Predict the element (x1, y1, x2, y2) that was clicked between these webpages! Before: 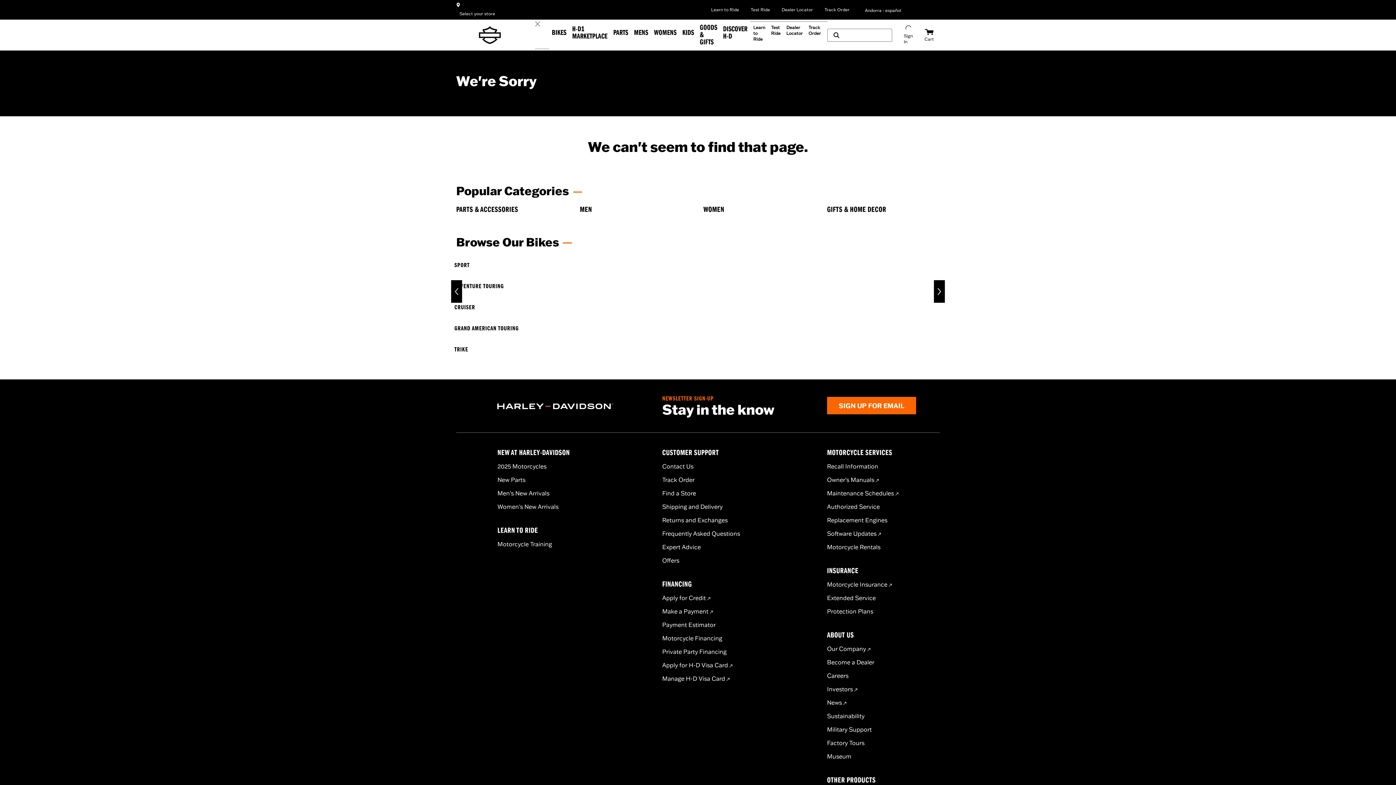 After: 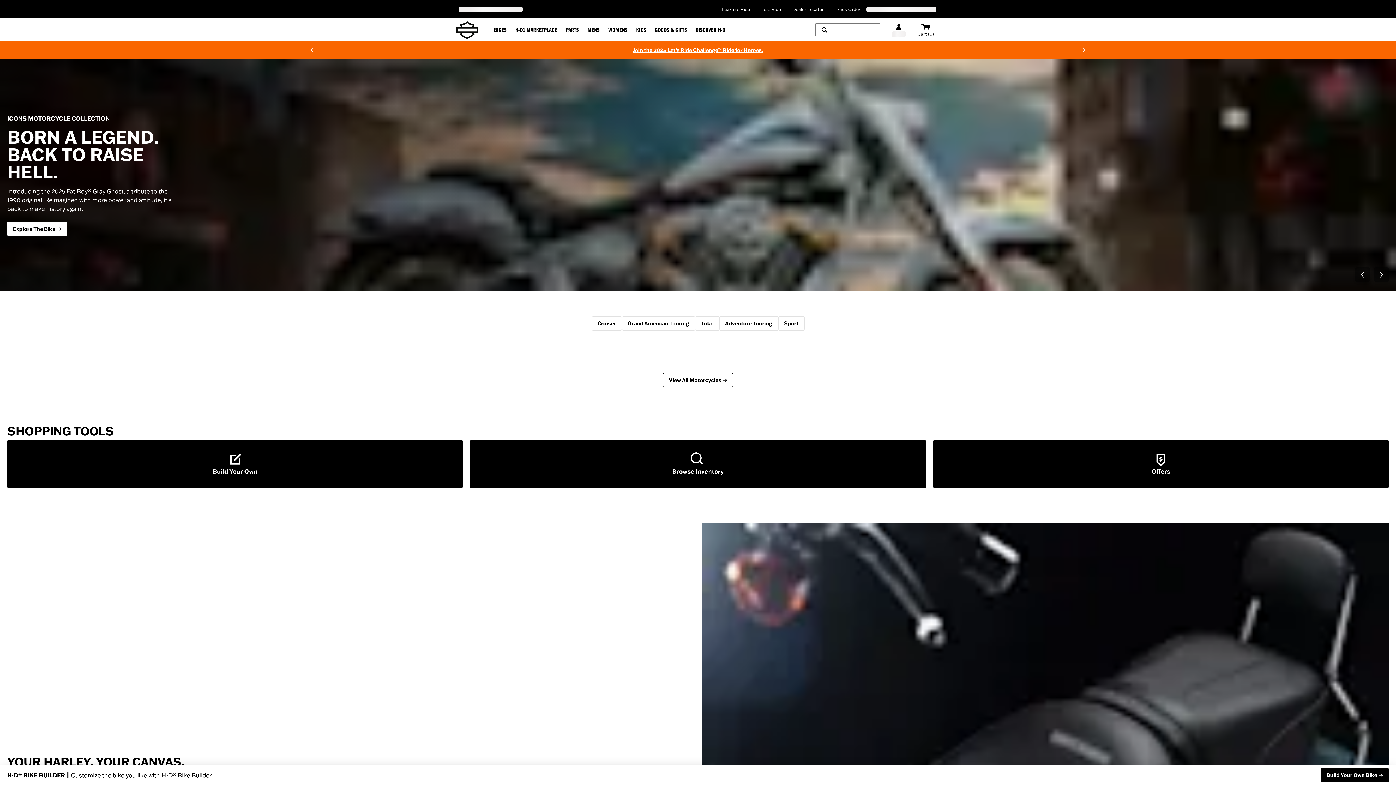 Action: label: Harley-Davidson bbox: (497, 403, 613, 409)